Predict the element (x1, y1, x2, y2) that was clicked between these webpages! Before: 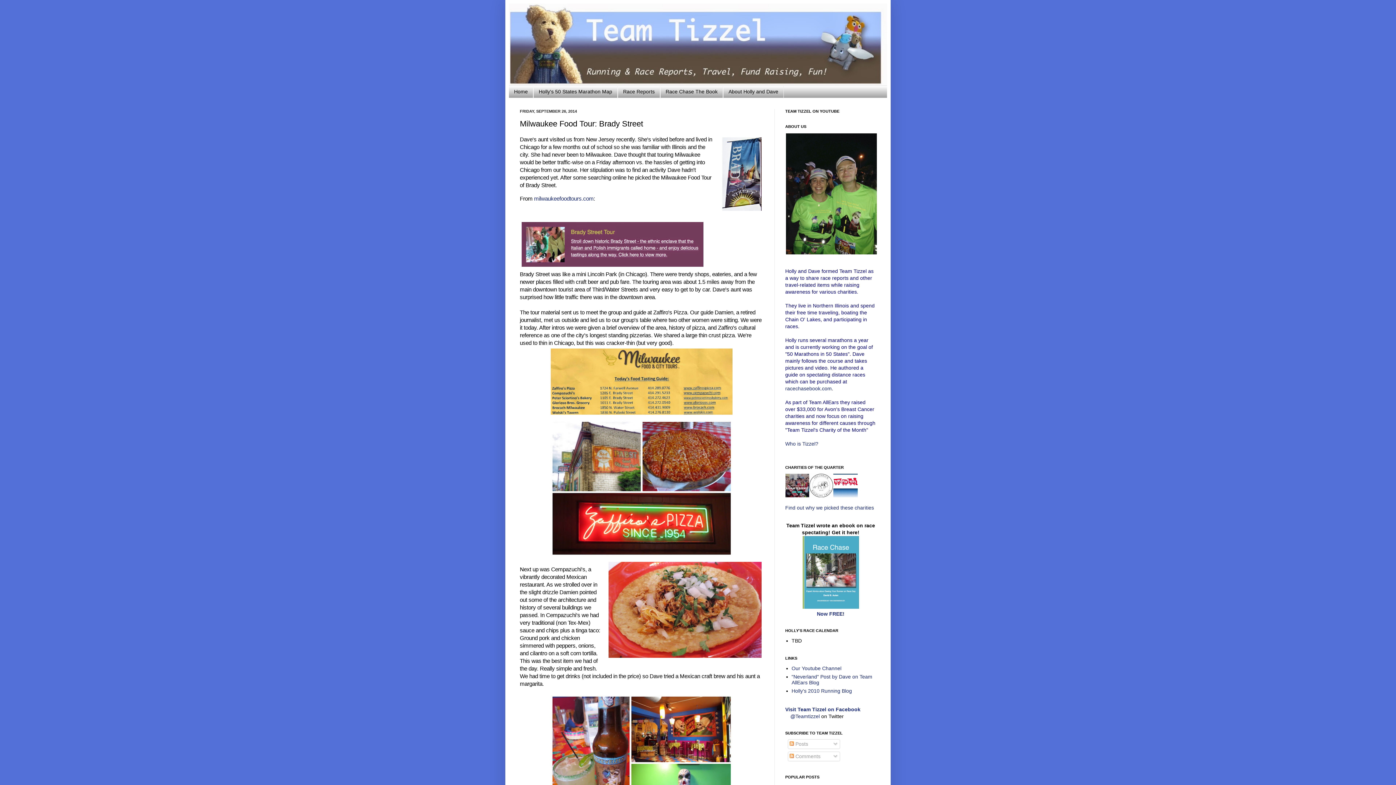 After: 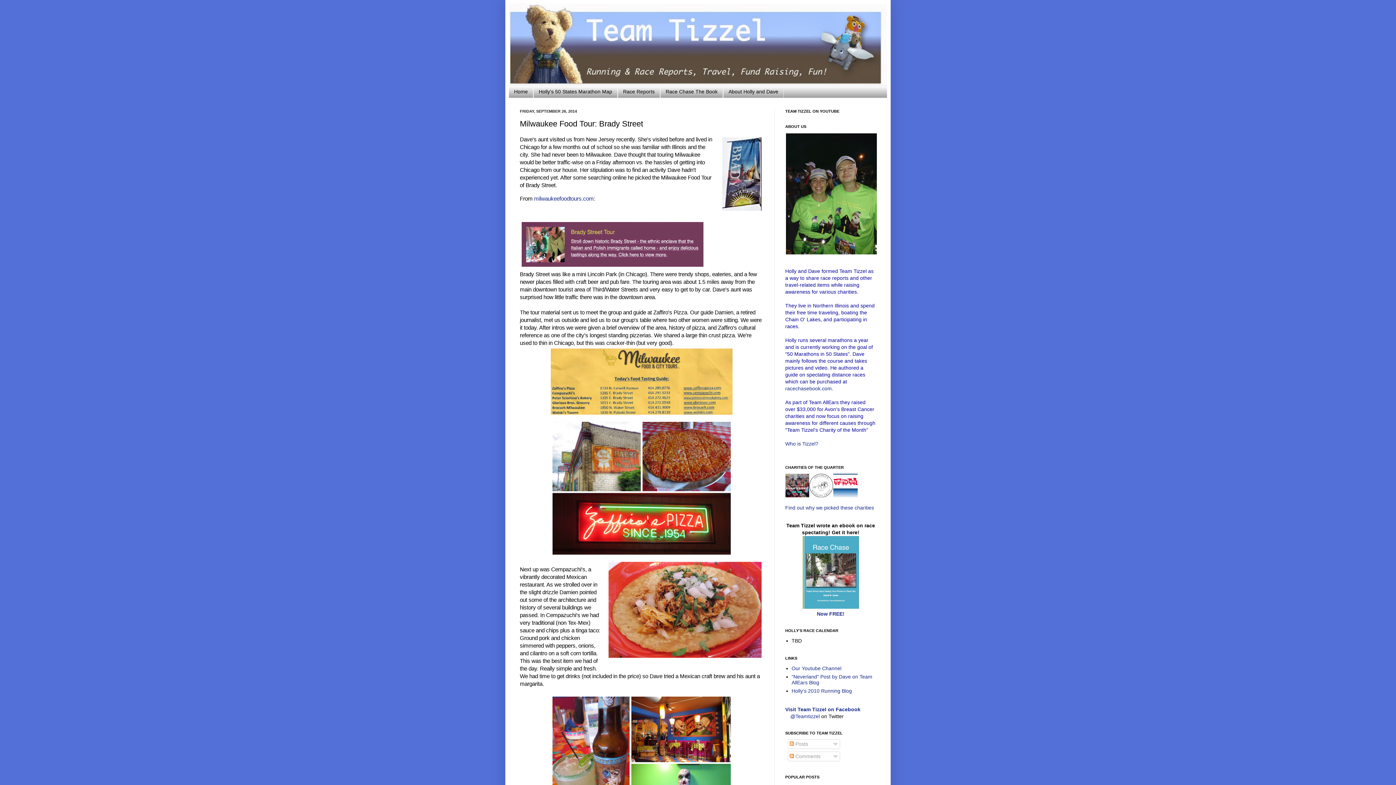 Action: bbox: (549, 411, 734, 417)